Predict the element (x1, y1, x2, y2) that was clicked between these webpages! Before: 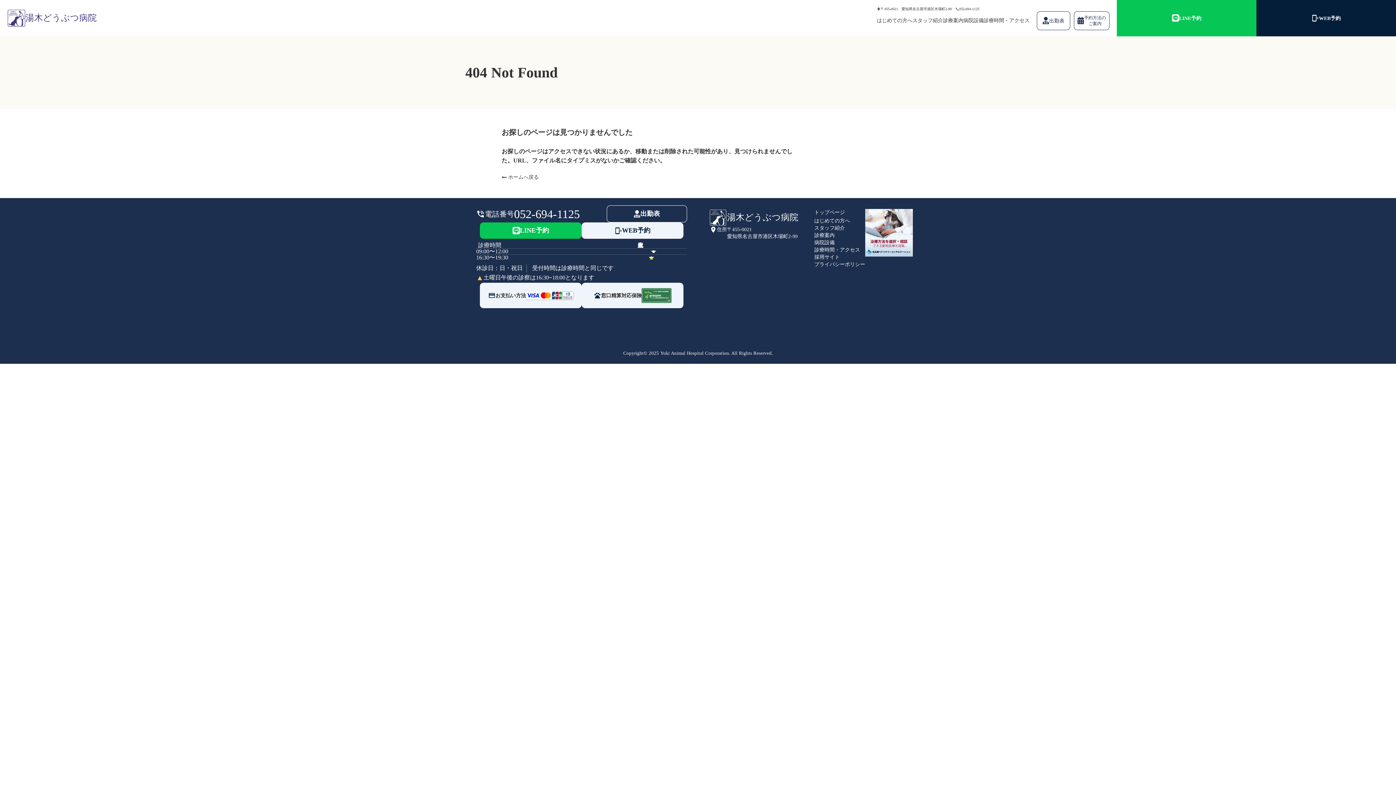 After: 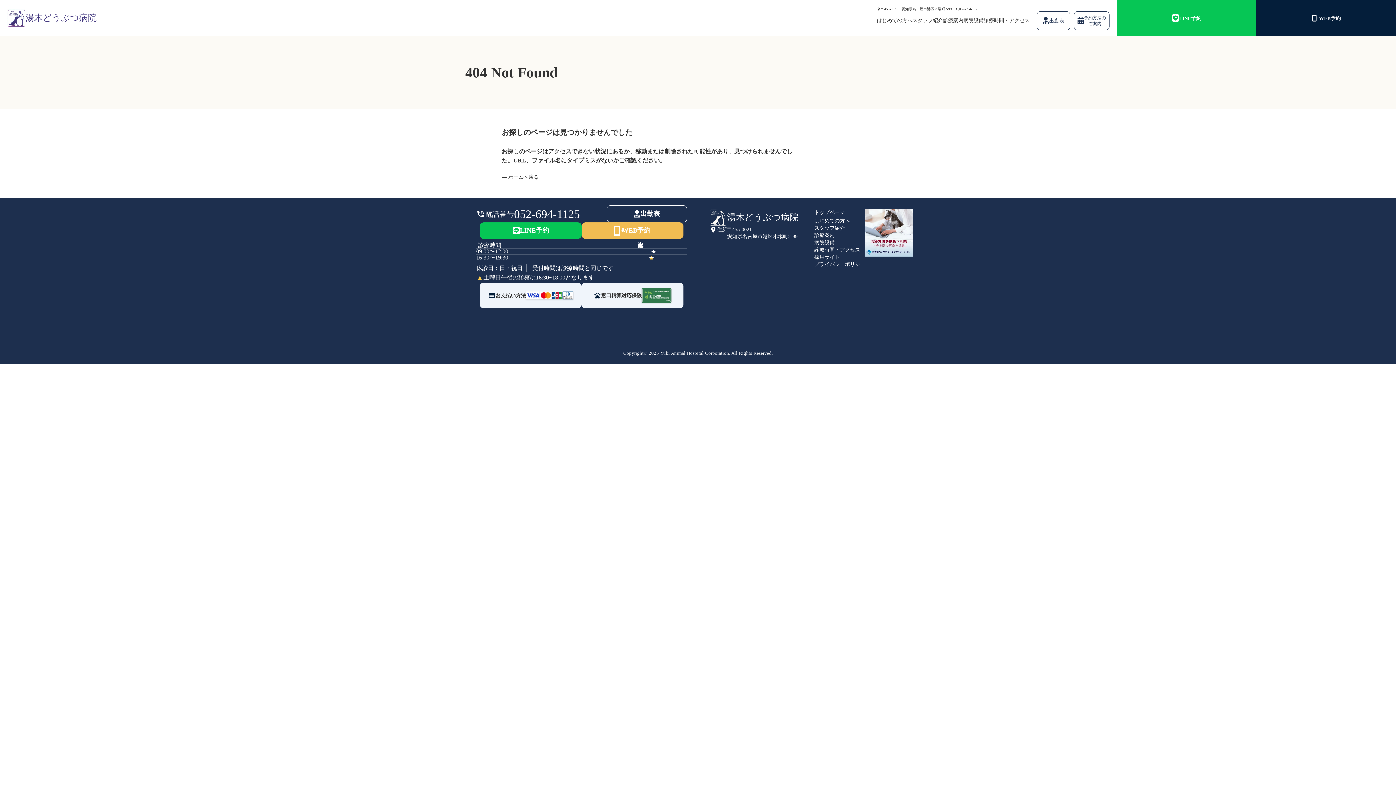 Action: bbox: (581, 222, 683, 238) label: phonelink_ring

WEB予約